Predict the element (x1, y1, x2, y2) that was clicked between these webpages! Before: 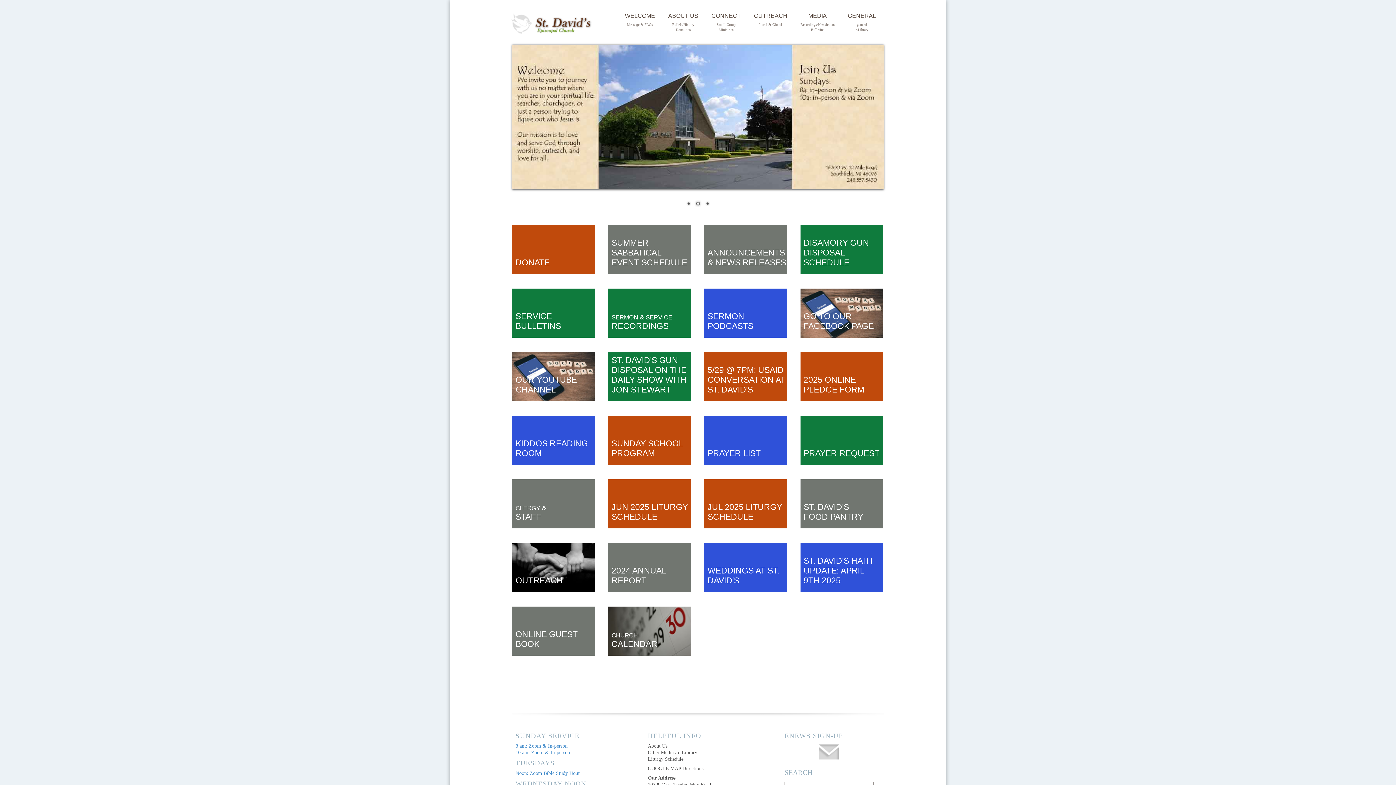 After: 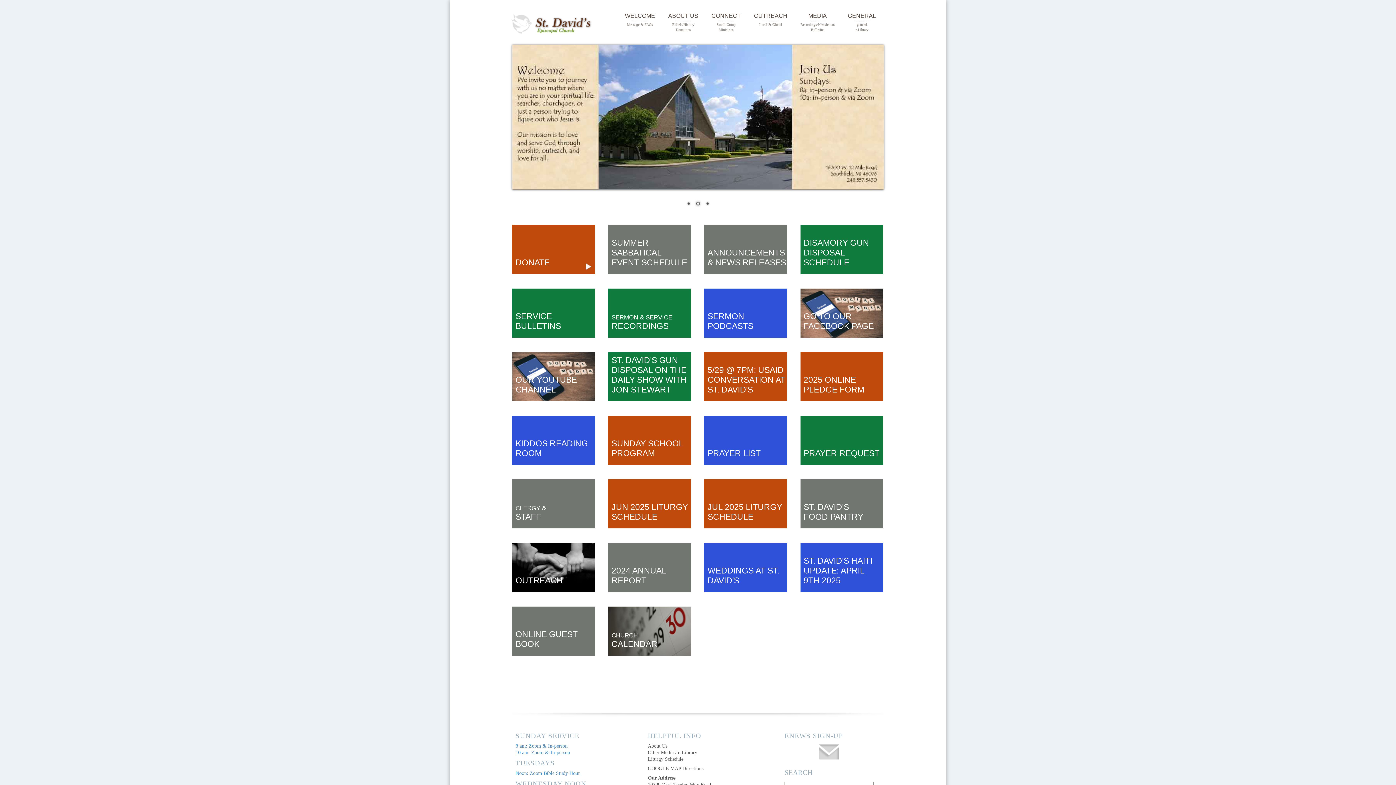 Action: bbox: (512, 225, 595, 274) label: DONATE
arrow
 